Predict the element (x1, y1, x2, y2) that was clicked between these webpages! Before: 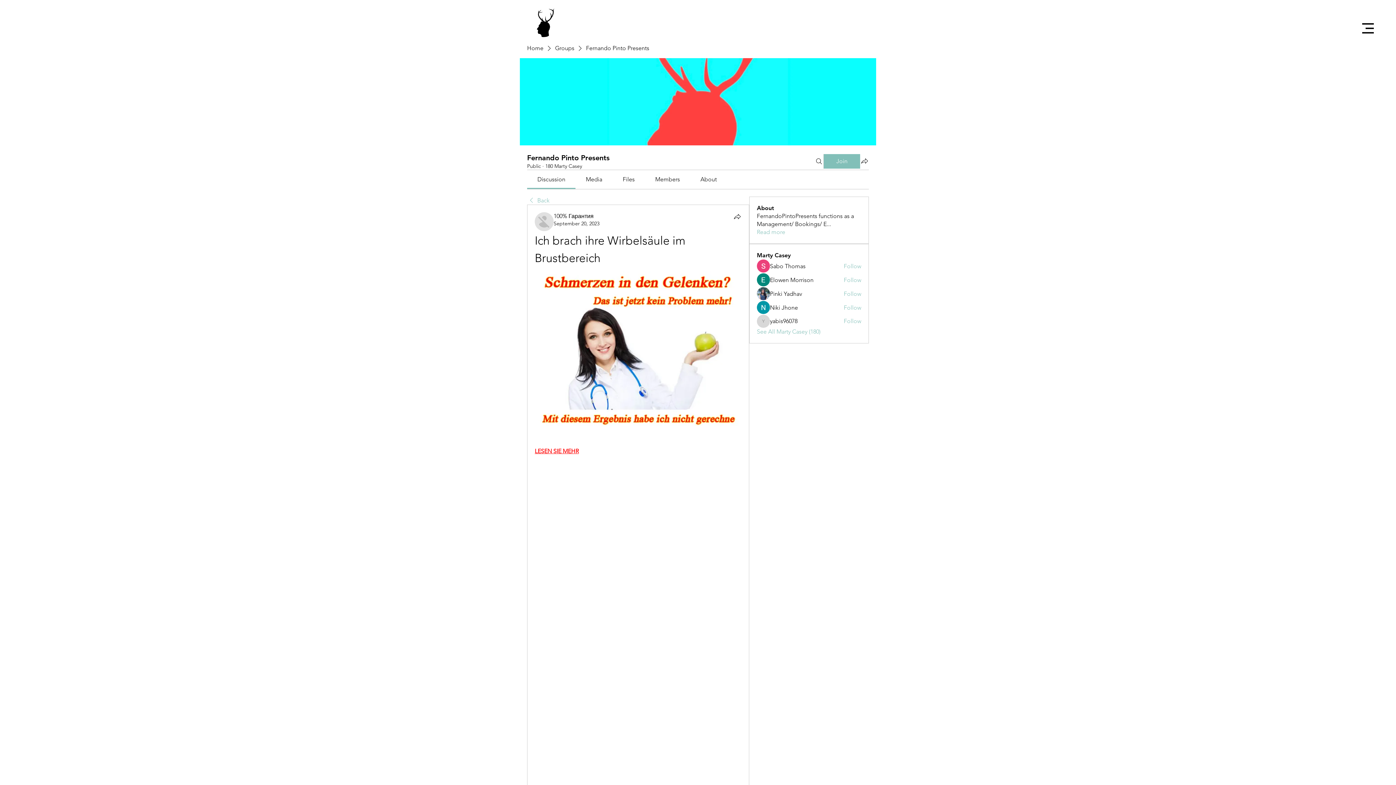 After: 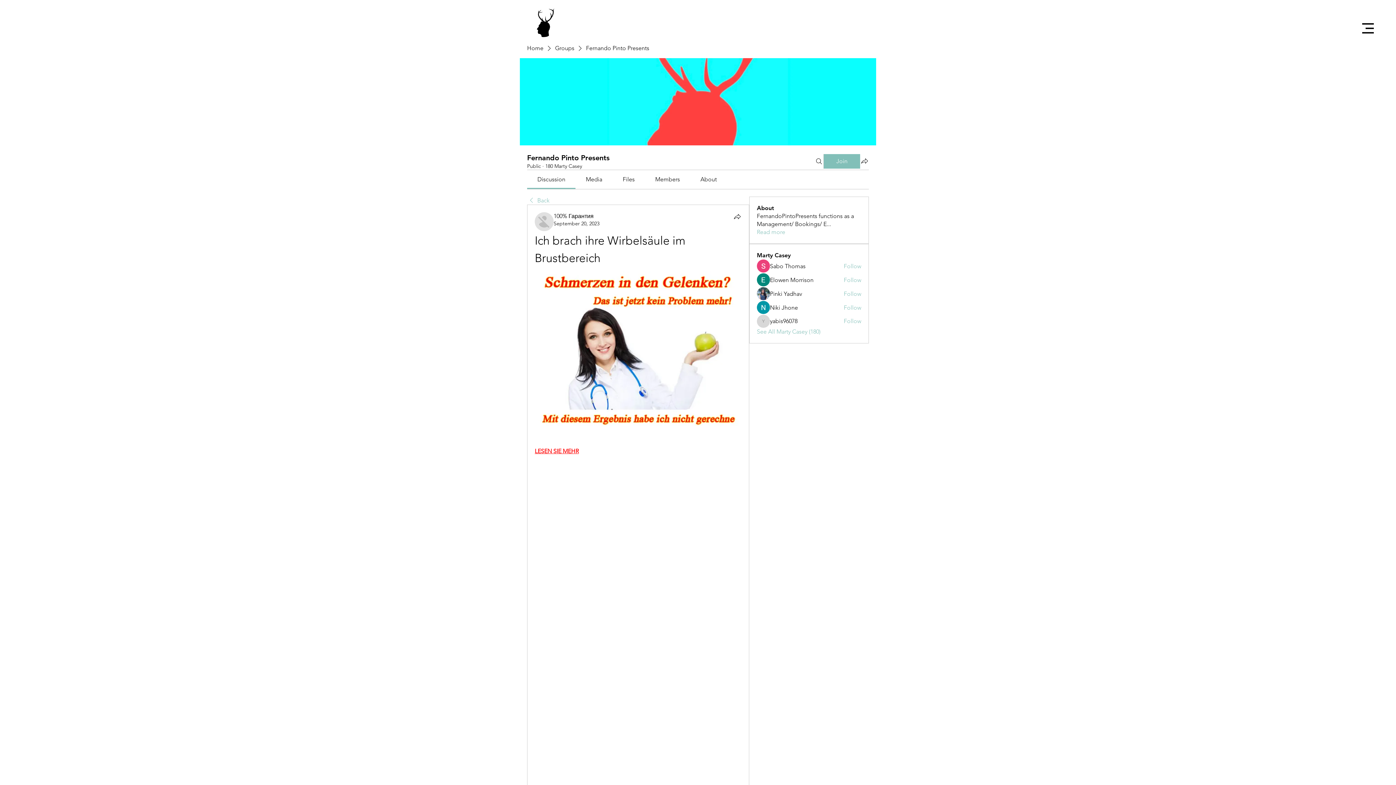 Action: label: White Instagram Icon bbox: (1366, 65, 1373, 72)